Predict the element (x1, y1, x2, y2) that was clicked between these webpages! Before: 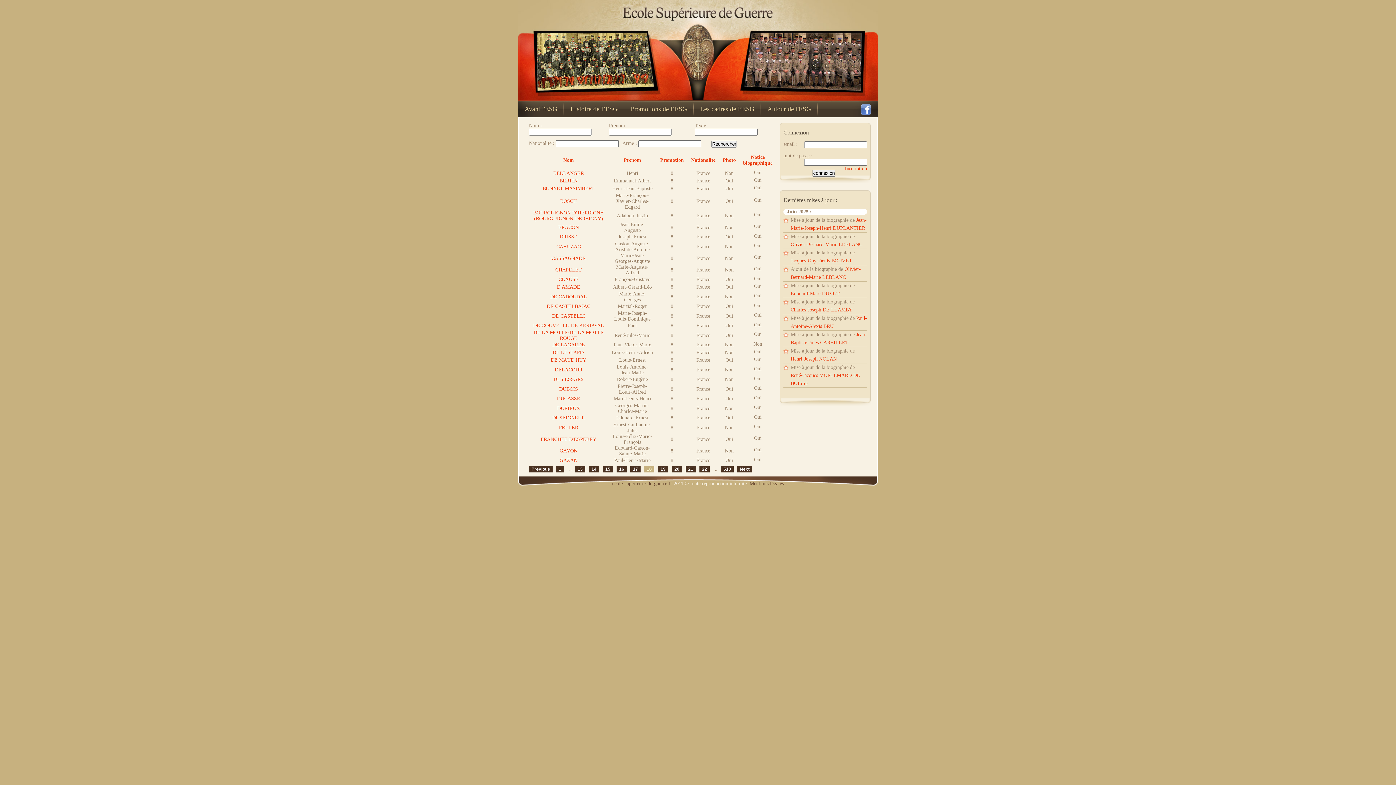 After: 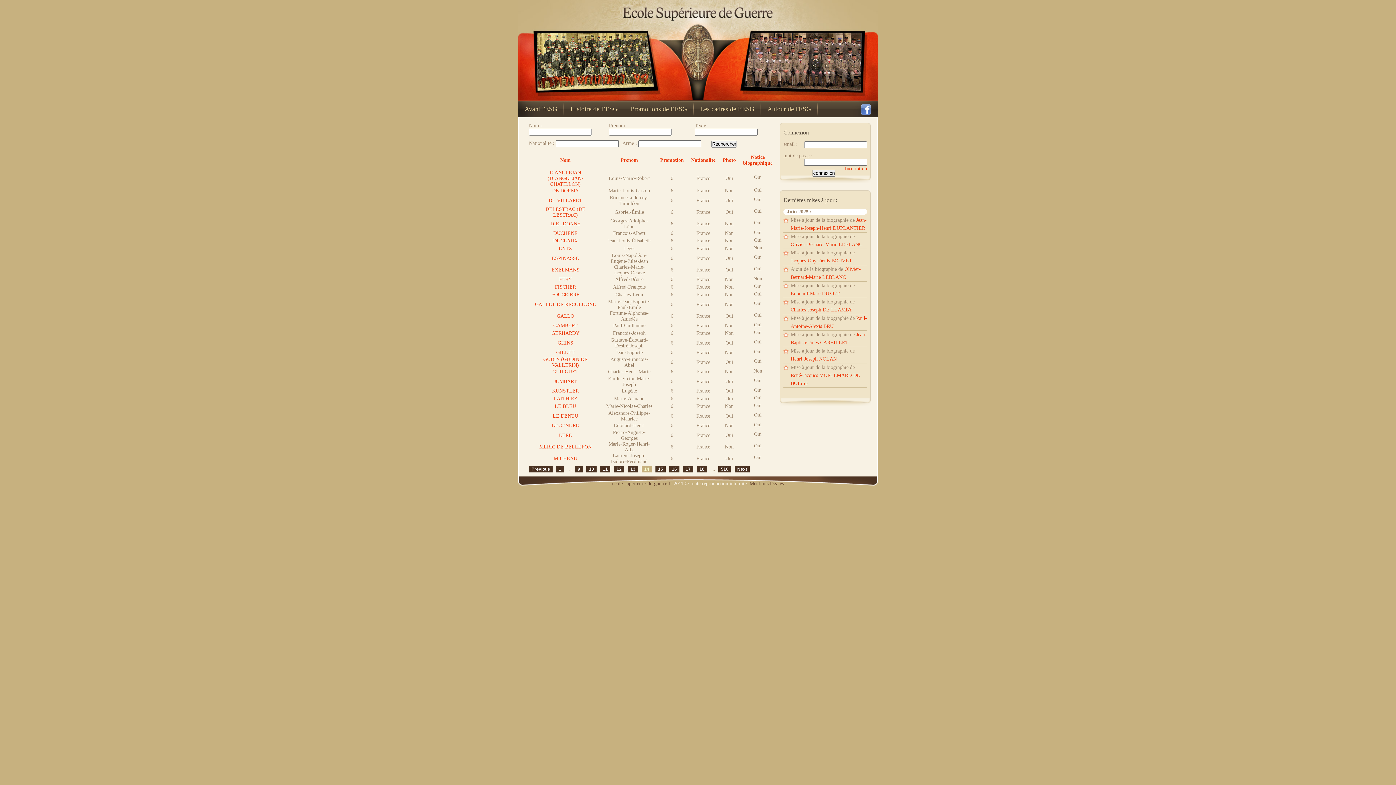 Action: bbox: (589, 466, 599, 472) label: 14